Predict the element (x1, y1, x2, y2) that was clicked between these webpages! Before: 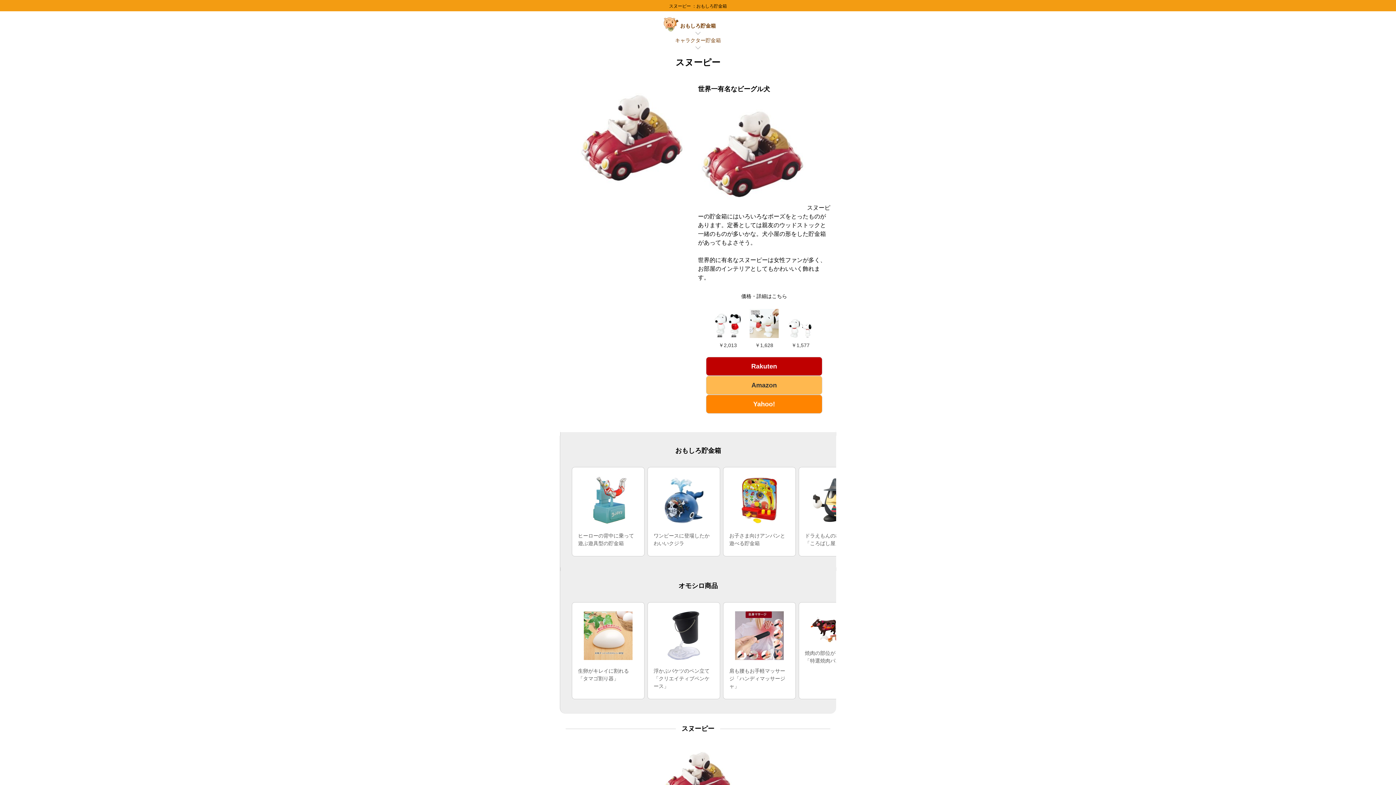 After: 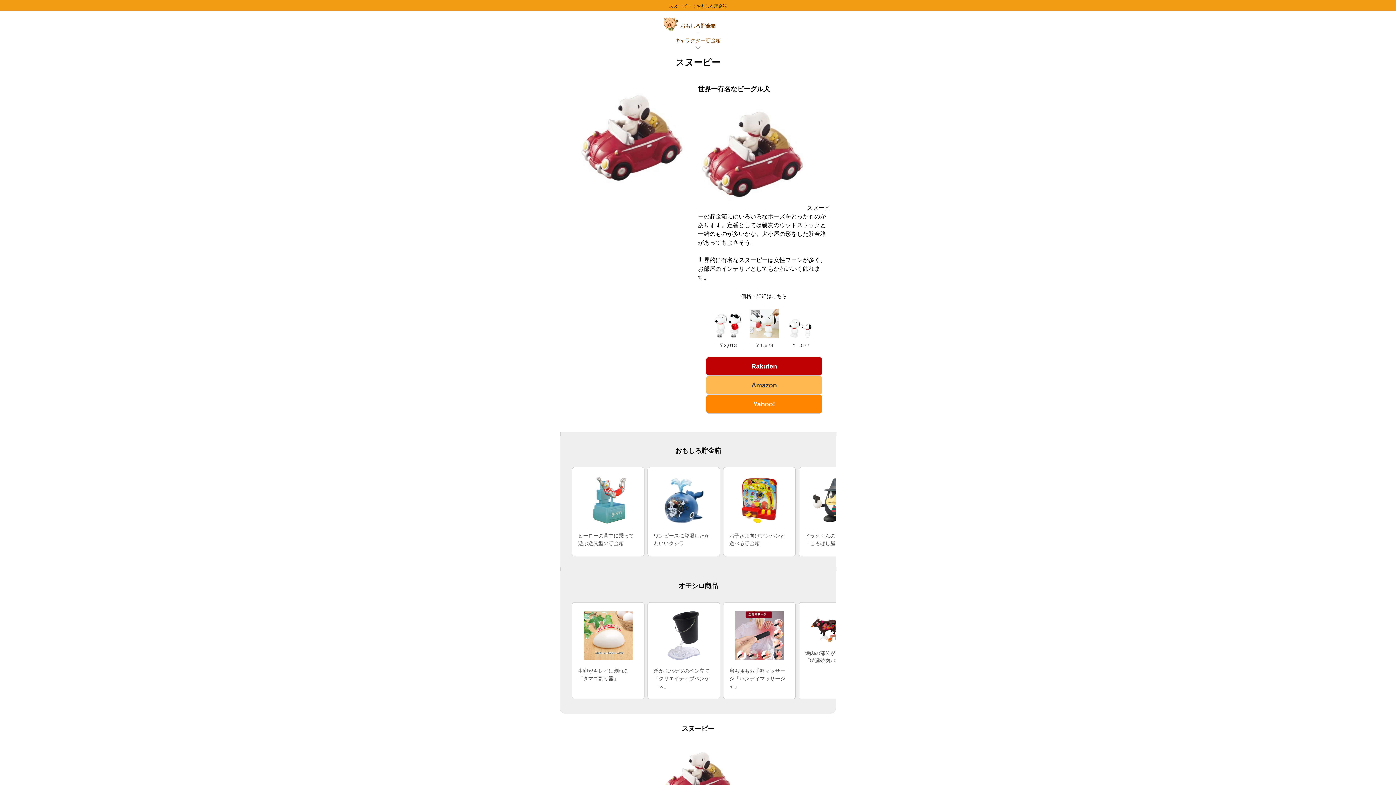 Action: label: 生卵がキレイに割れる「タマゴ割り器」 bbox: (572, 602, 644, 681)